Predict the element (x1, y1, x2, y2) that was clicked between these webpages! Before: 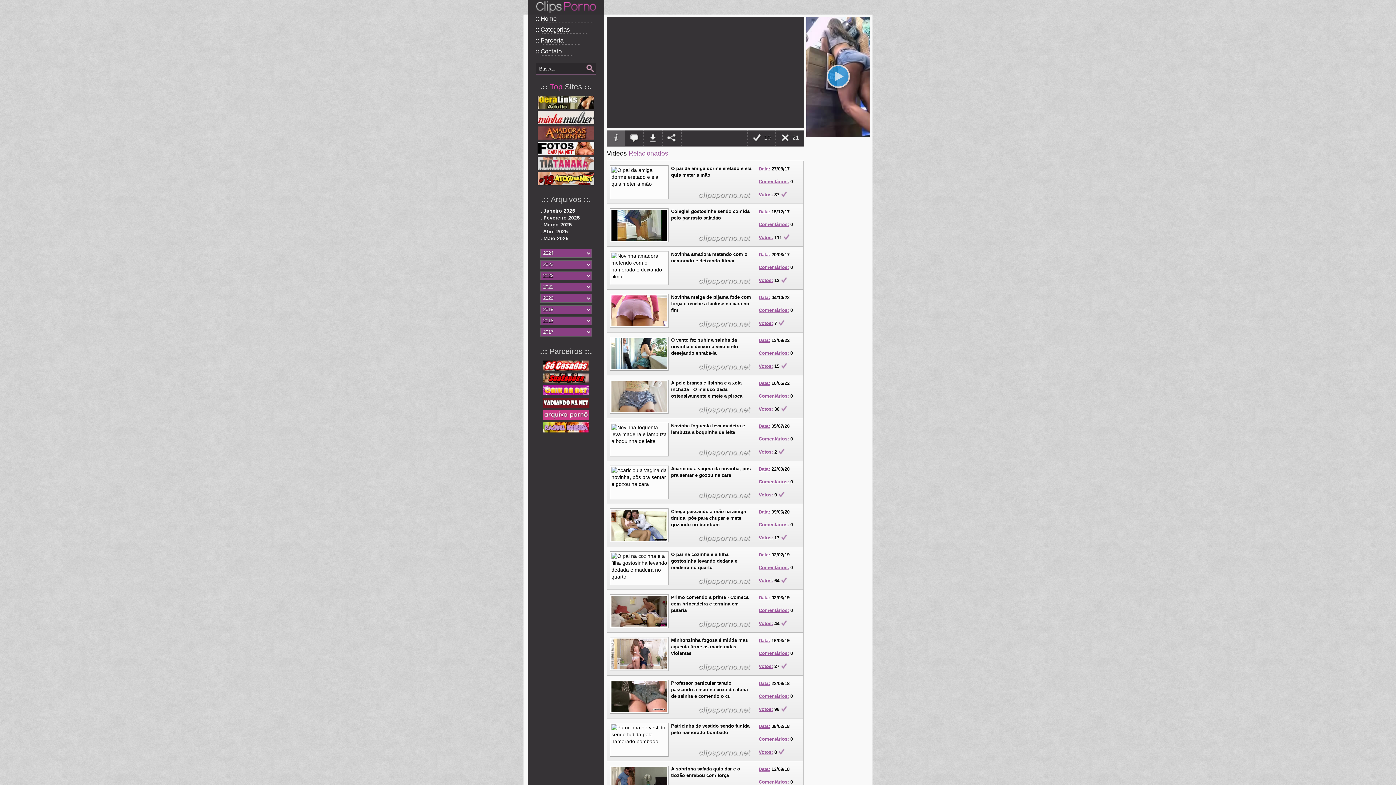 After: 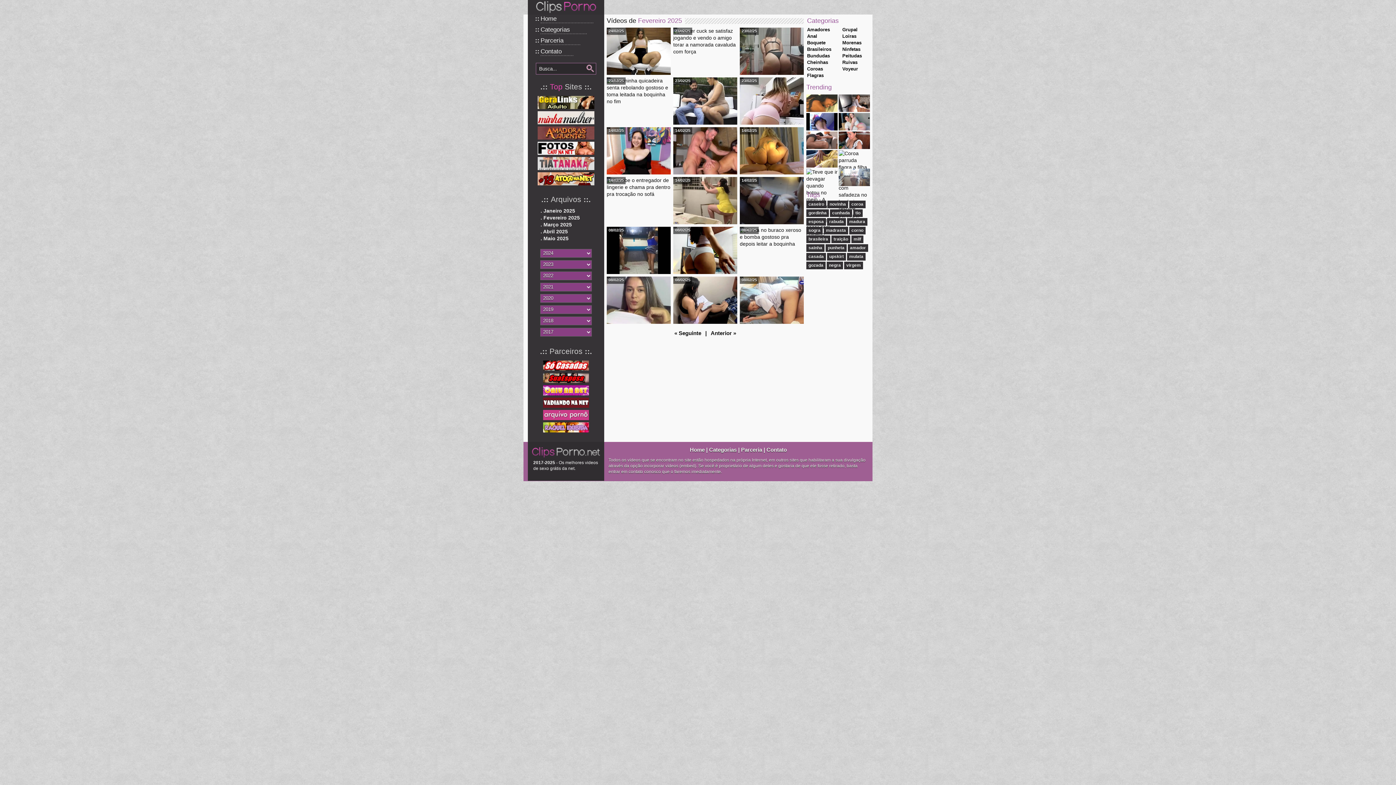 Action: label: Fevereiro 2025 bbox: (543, 214, 580, 220)